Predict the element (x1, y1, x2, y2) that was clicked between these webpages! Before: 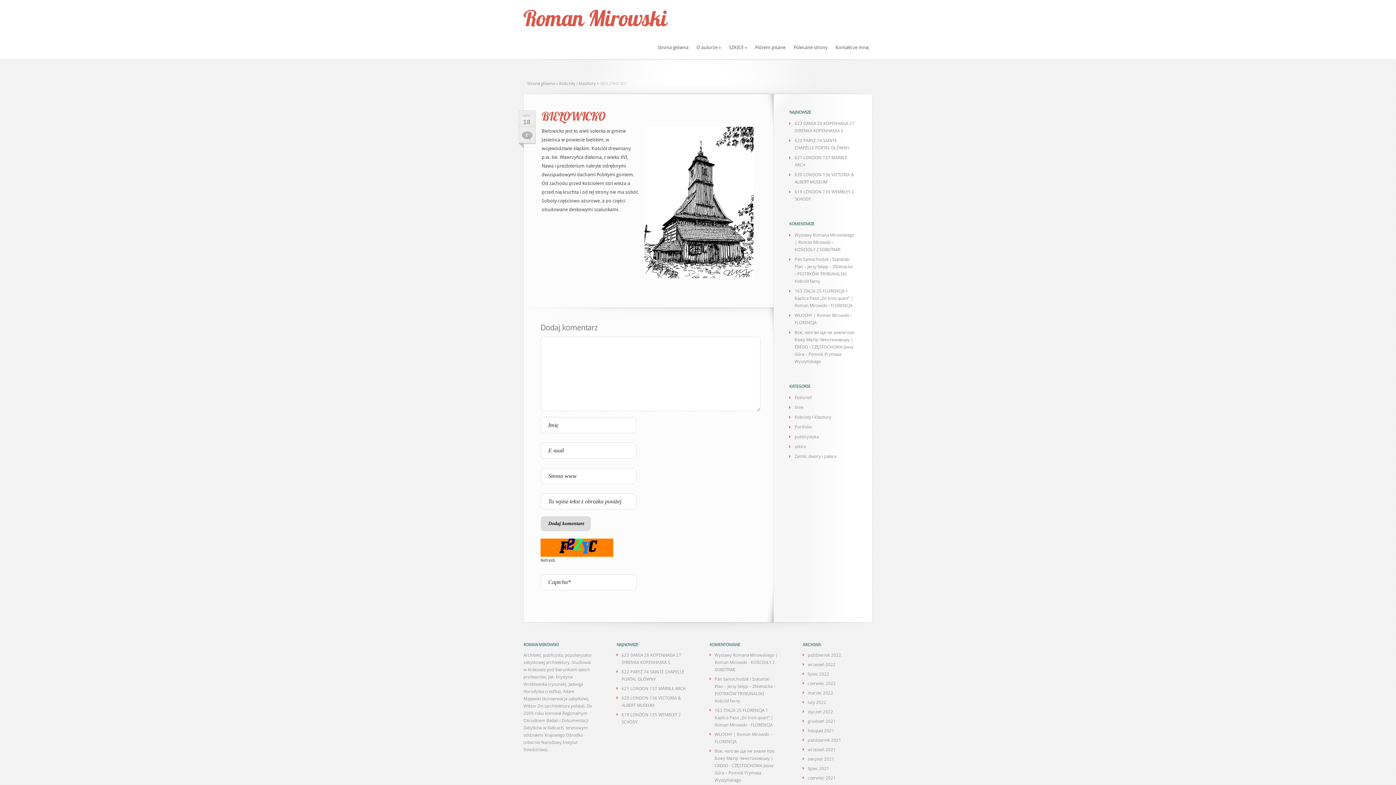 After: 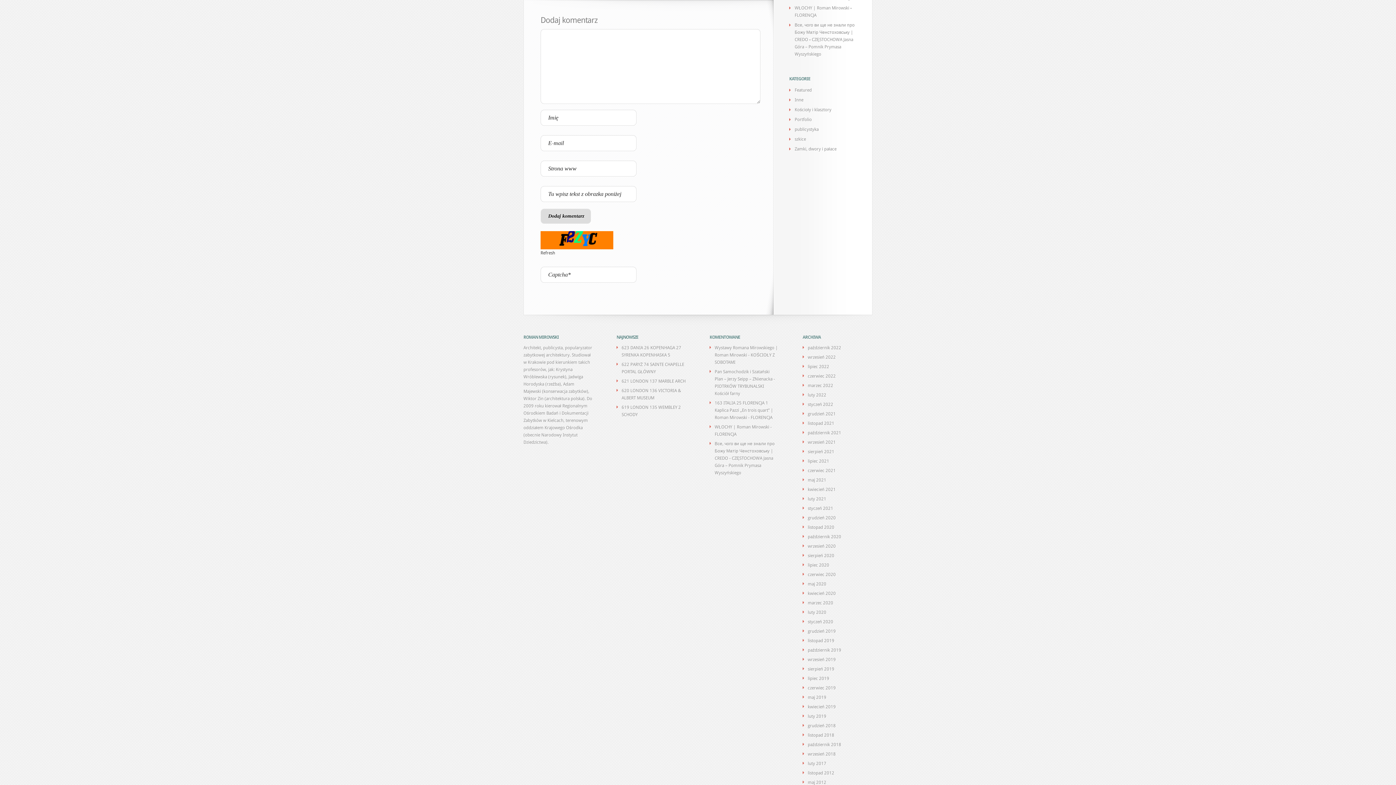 Action: label: 0 bbox: (522, 132, 532, 139)